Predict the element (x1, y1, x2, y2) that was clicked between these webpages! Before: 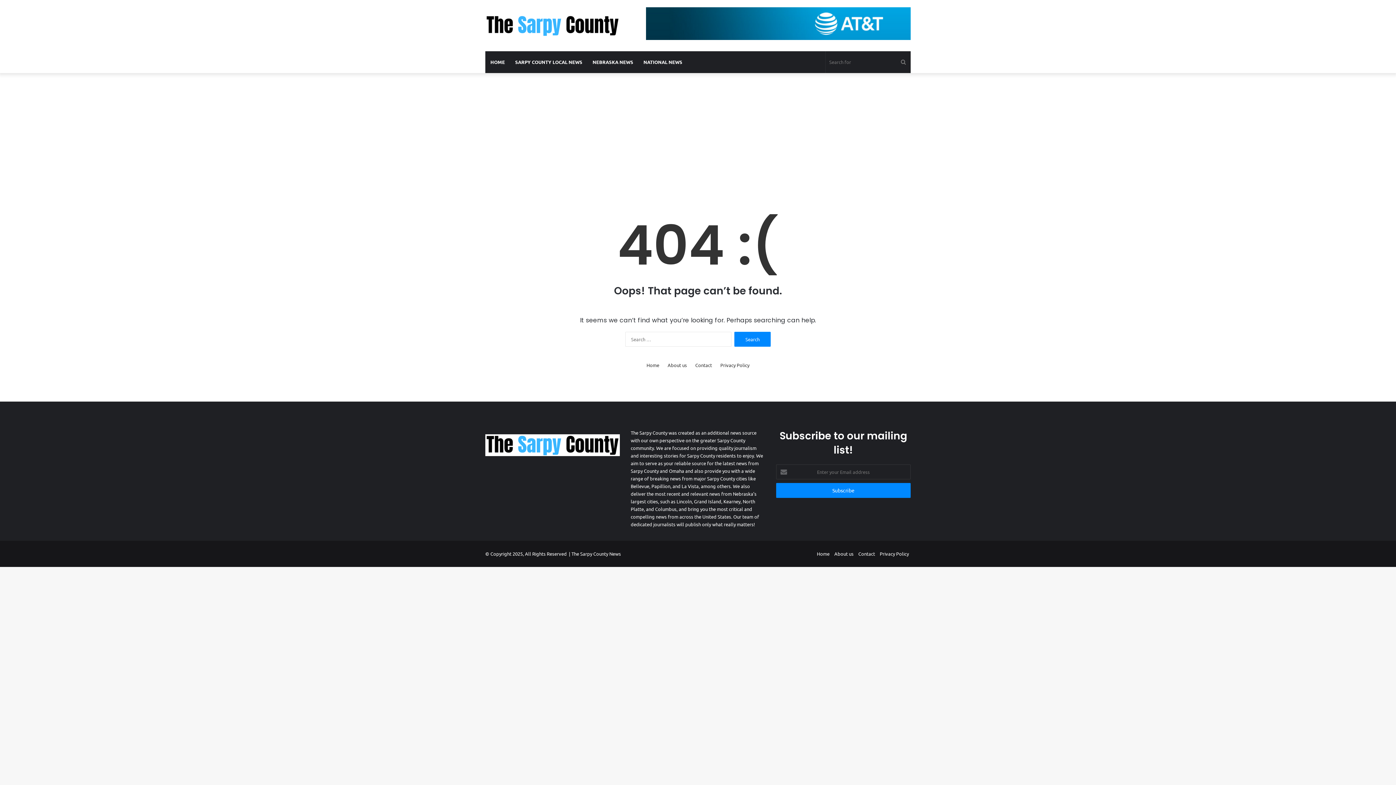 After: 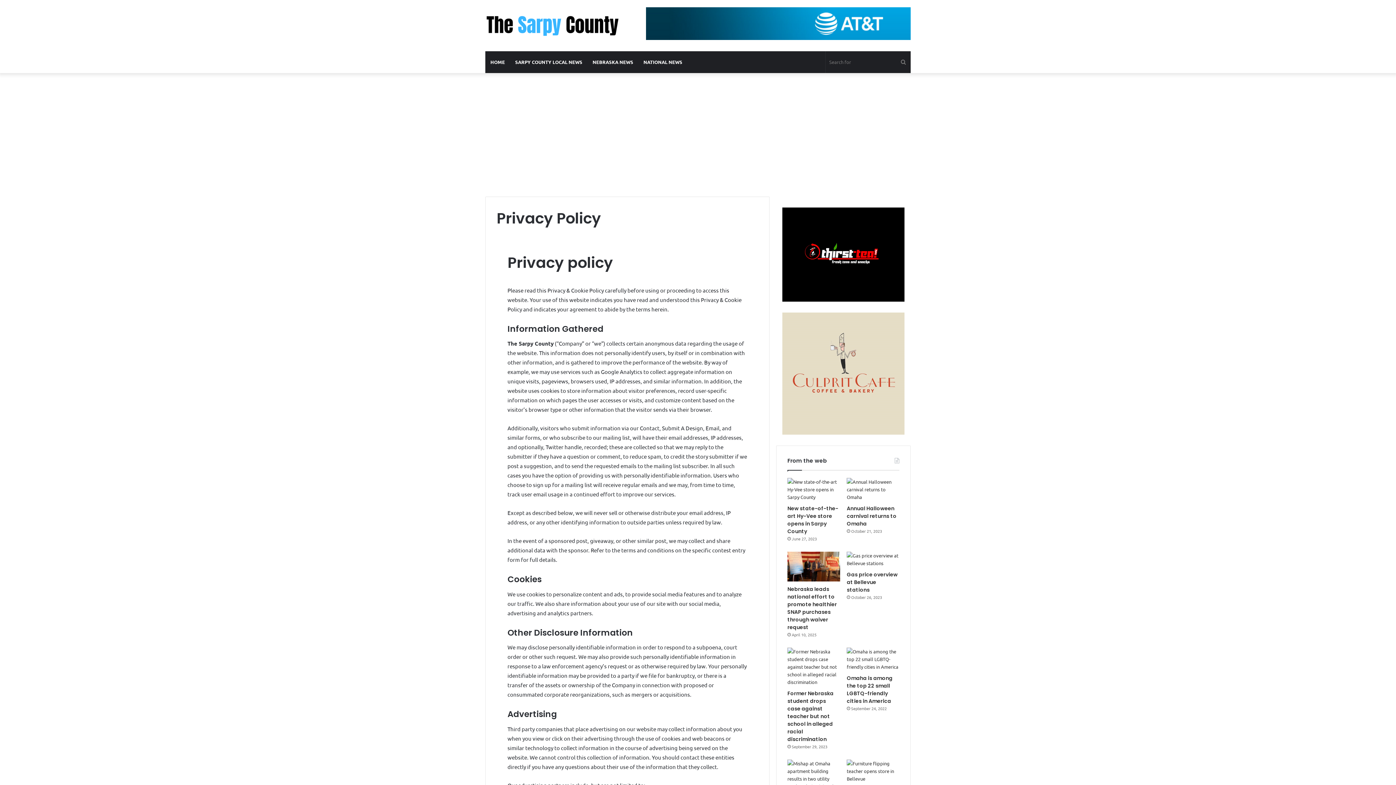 Action: bbox: (720, 361, 749, 368) label: Privacy Policy